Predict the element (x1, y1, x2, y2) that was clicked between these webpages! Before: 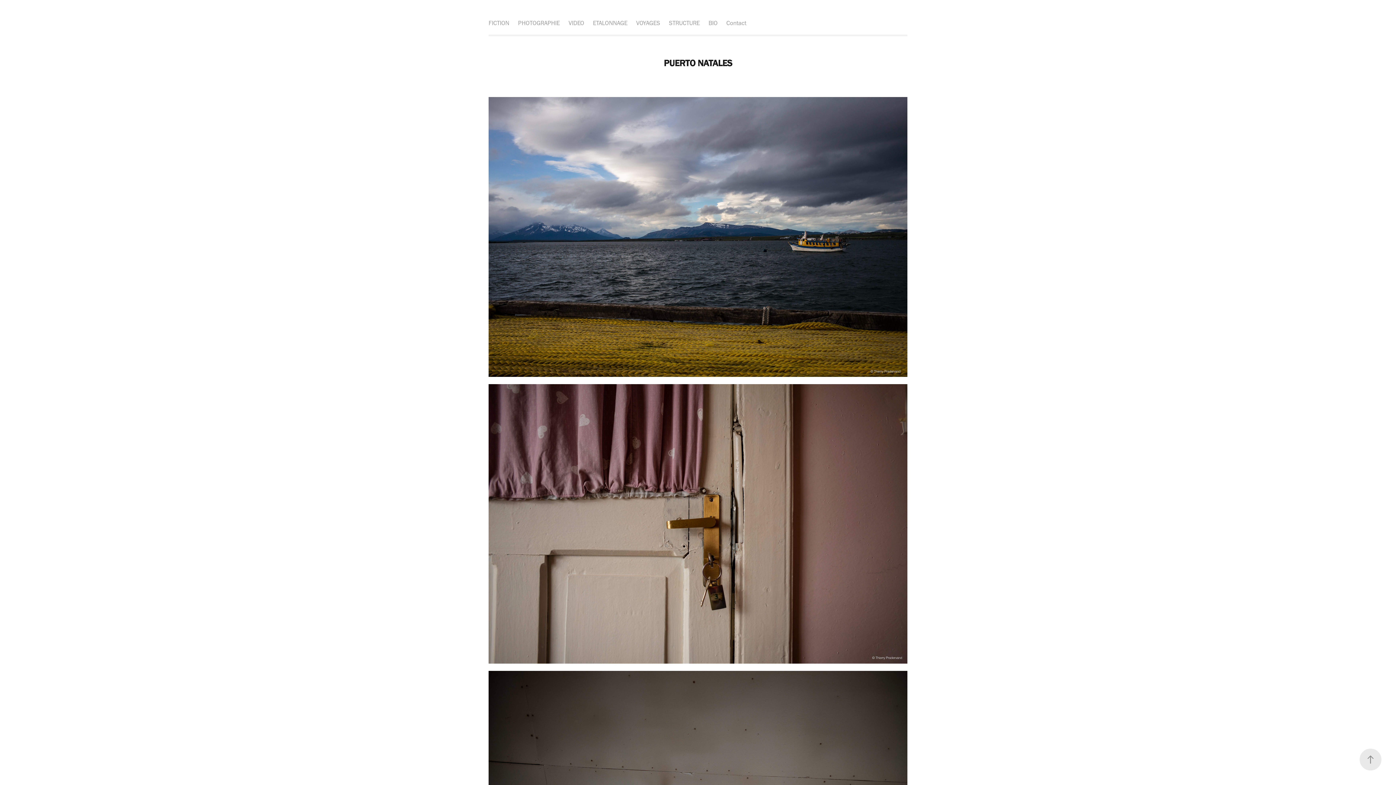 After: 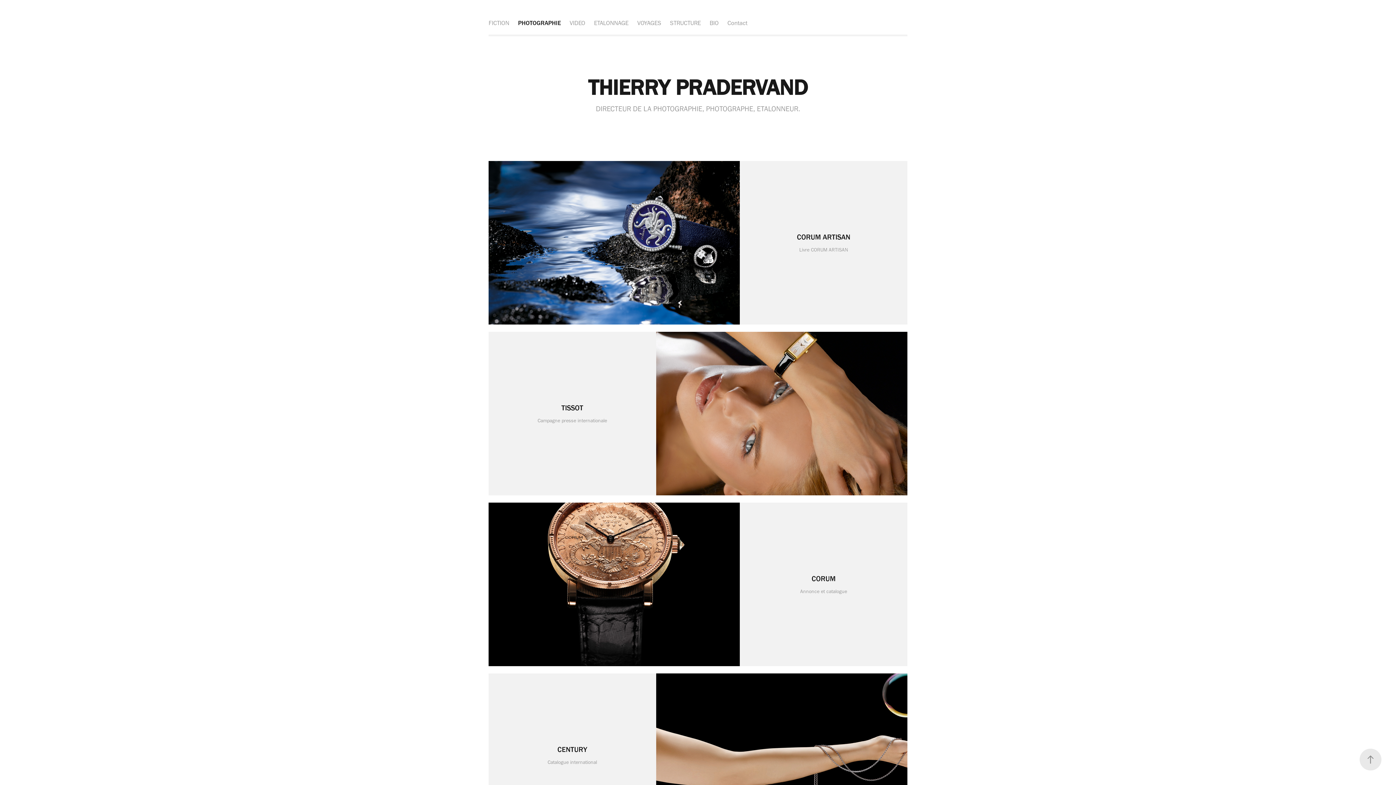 Action: label: PHOTOGRAPHIE bbox: (518, 19, 560, 26)